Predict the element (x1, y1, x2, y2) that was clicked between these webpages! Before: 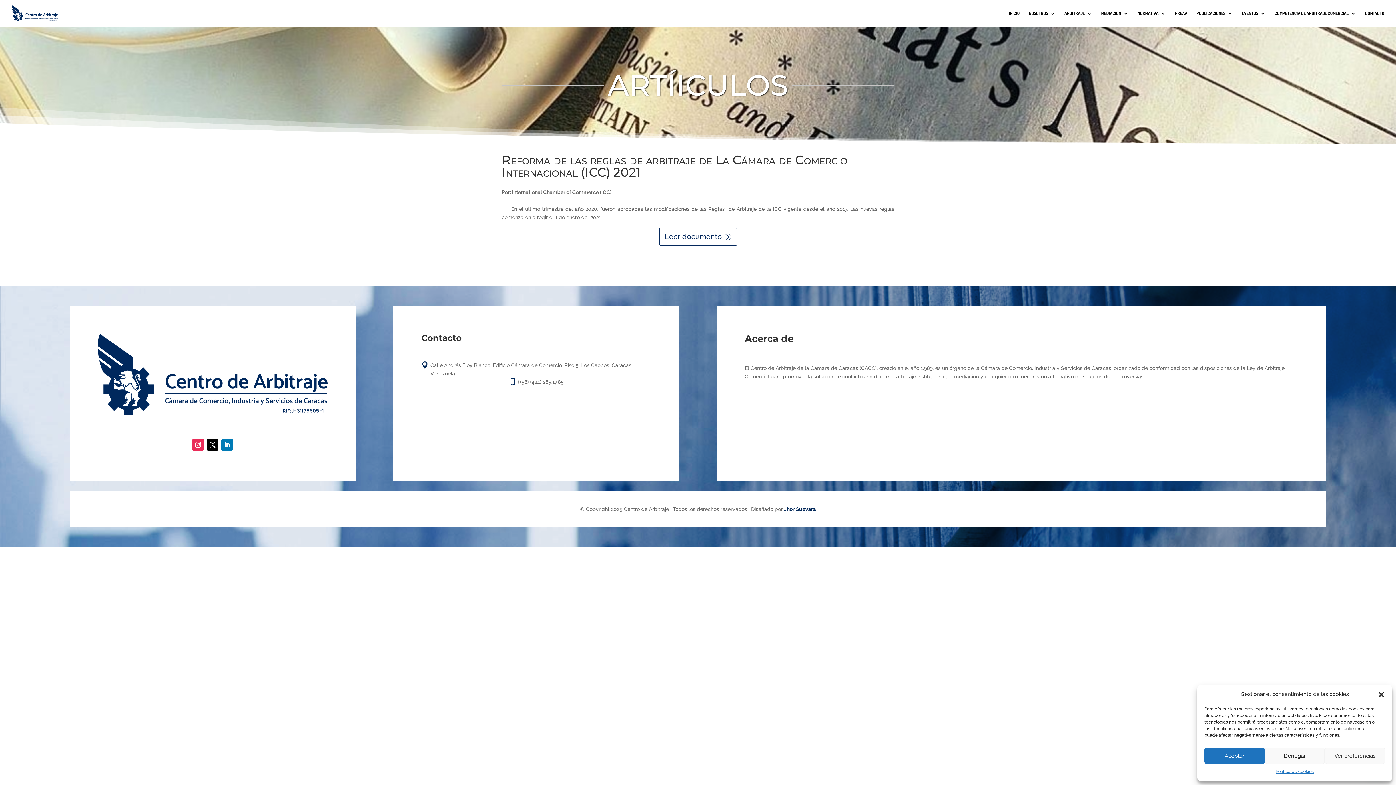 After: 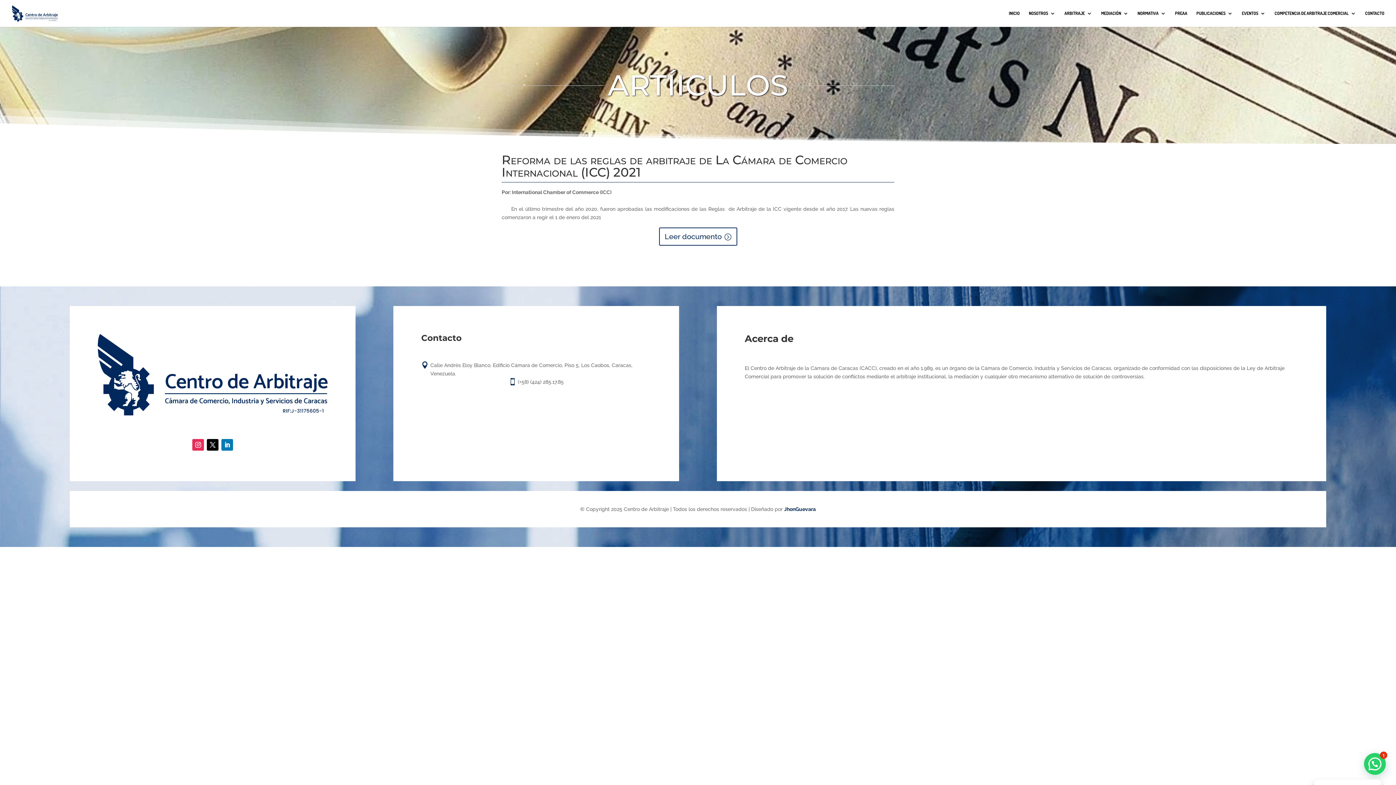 Action: label: Cerrar ventana bbox: (1378, 691, 1385, 698)